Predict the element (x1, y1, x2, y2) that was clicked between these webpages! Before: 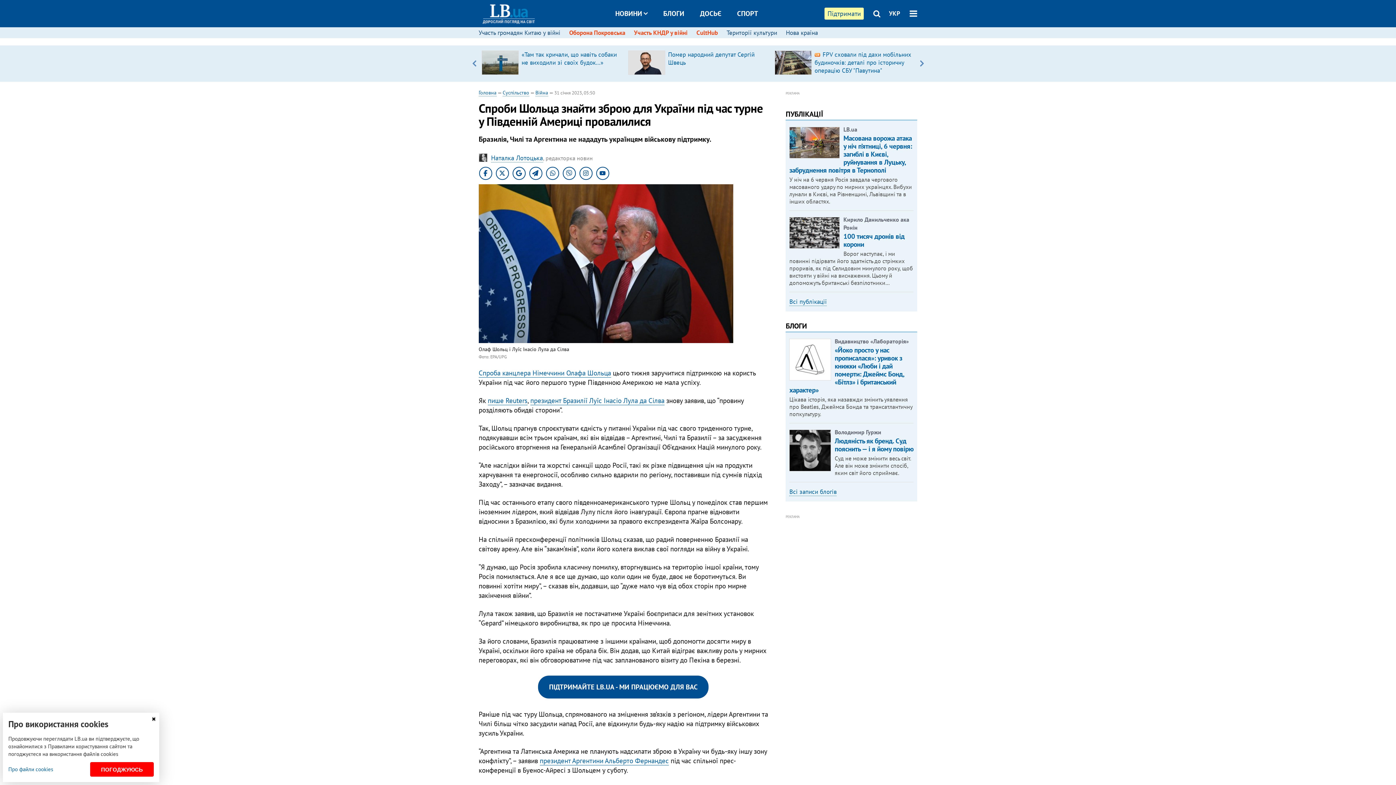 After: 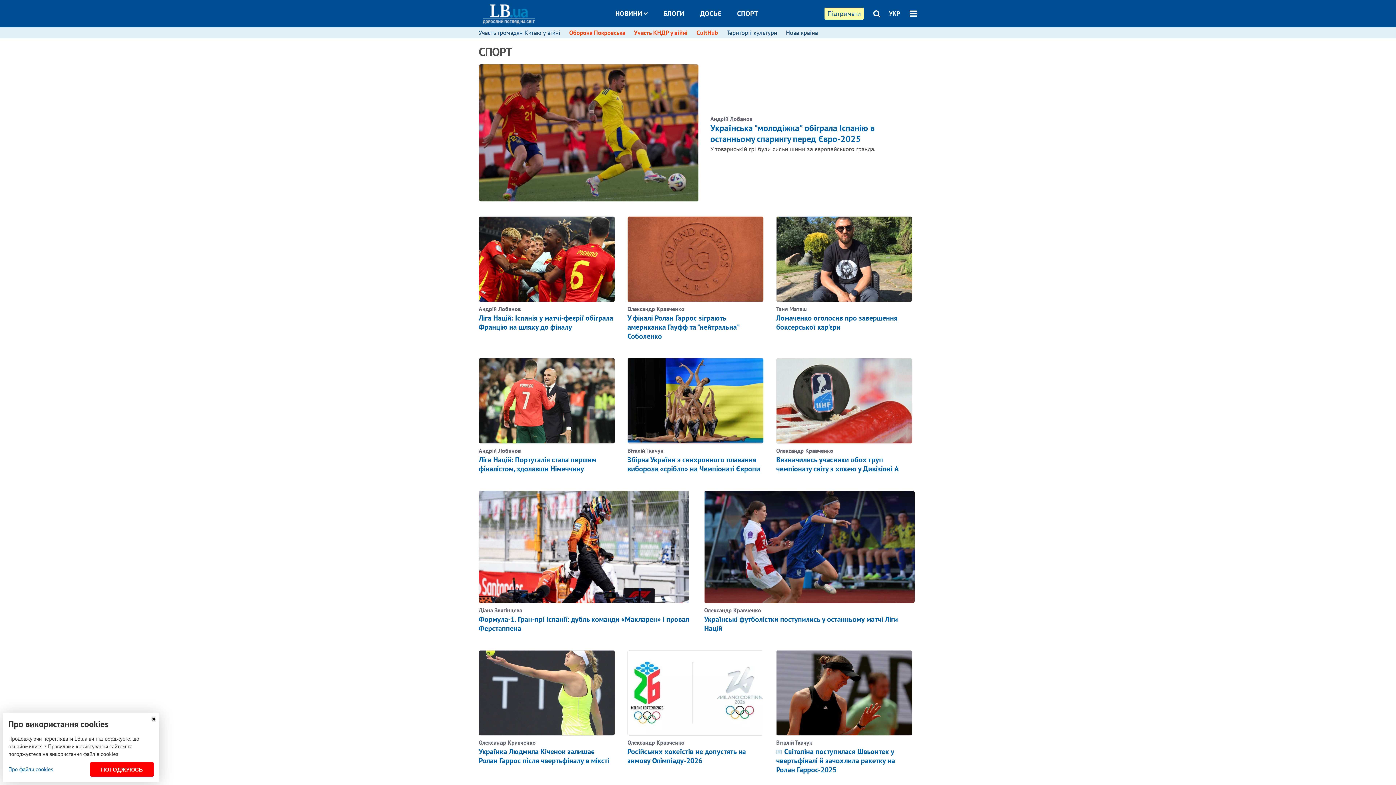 Action: bbox: (737, 9, 758, 17) label: СПОРТ